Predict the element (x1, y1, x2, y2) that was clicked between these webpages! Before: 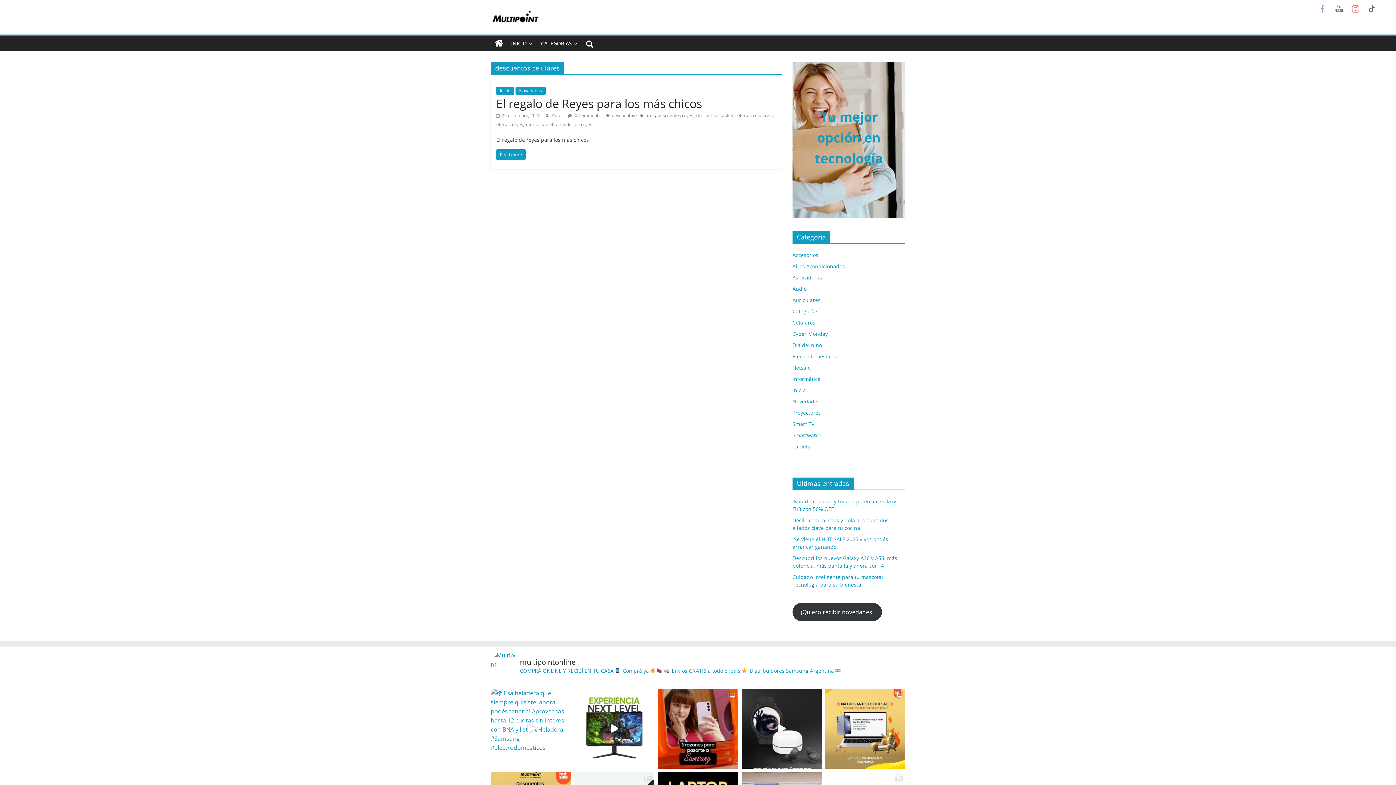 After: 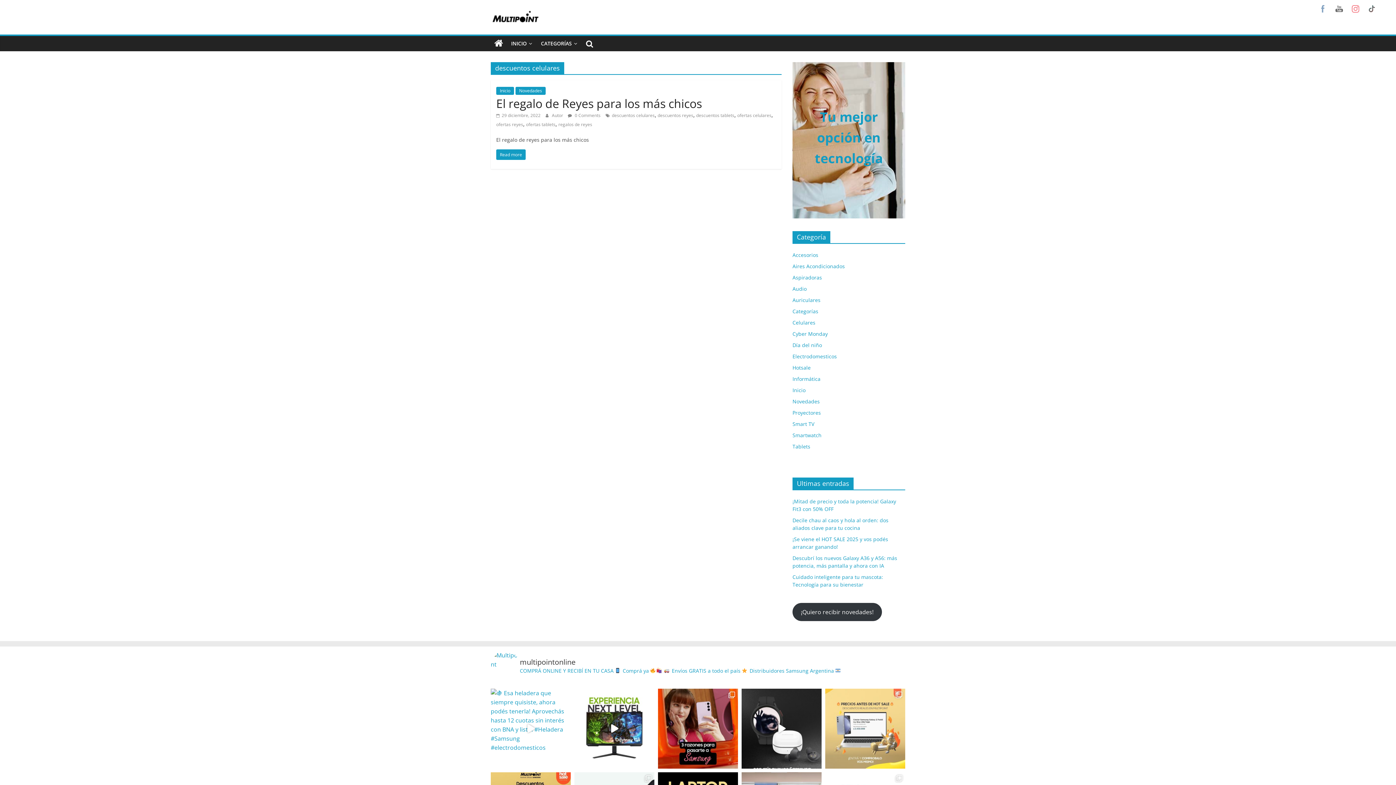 Action: label: Llega el Hot Sale 2024, y si hablamos de descu bbox: (825, 689, 905, 769)